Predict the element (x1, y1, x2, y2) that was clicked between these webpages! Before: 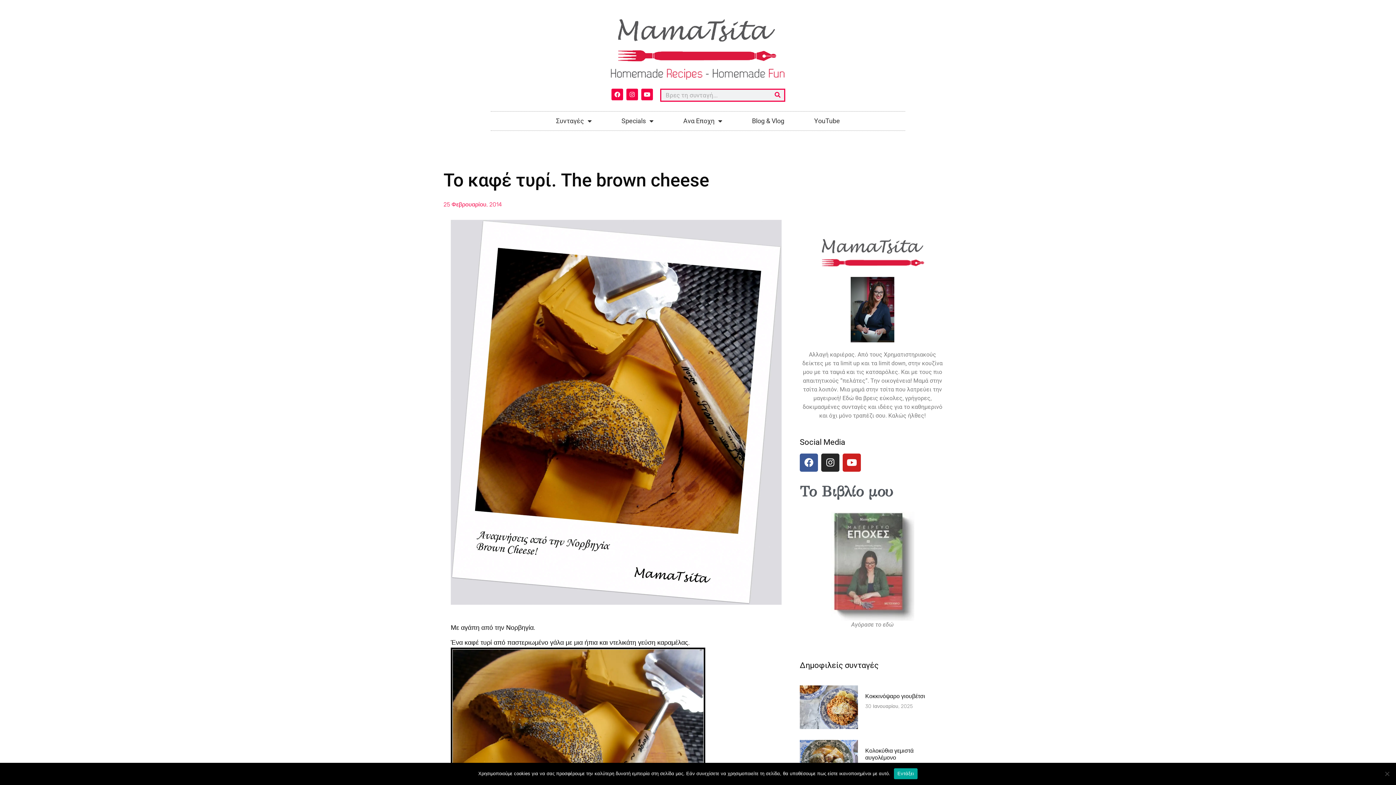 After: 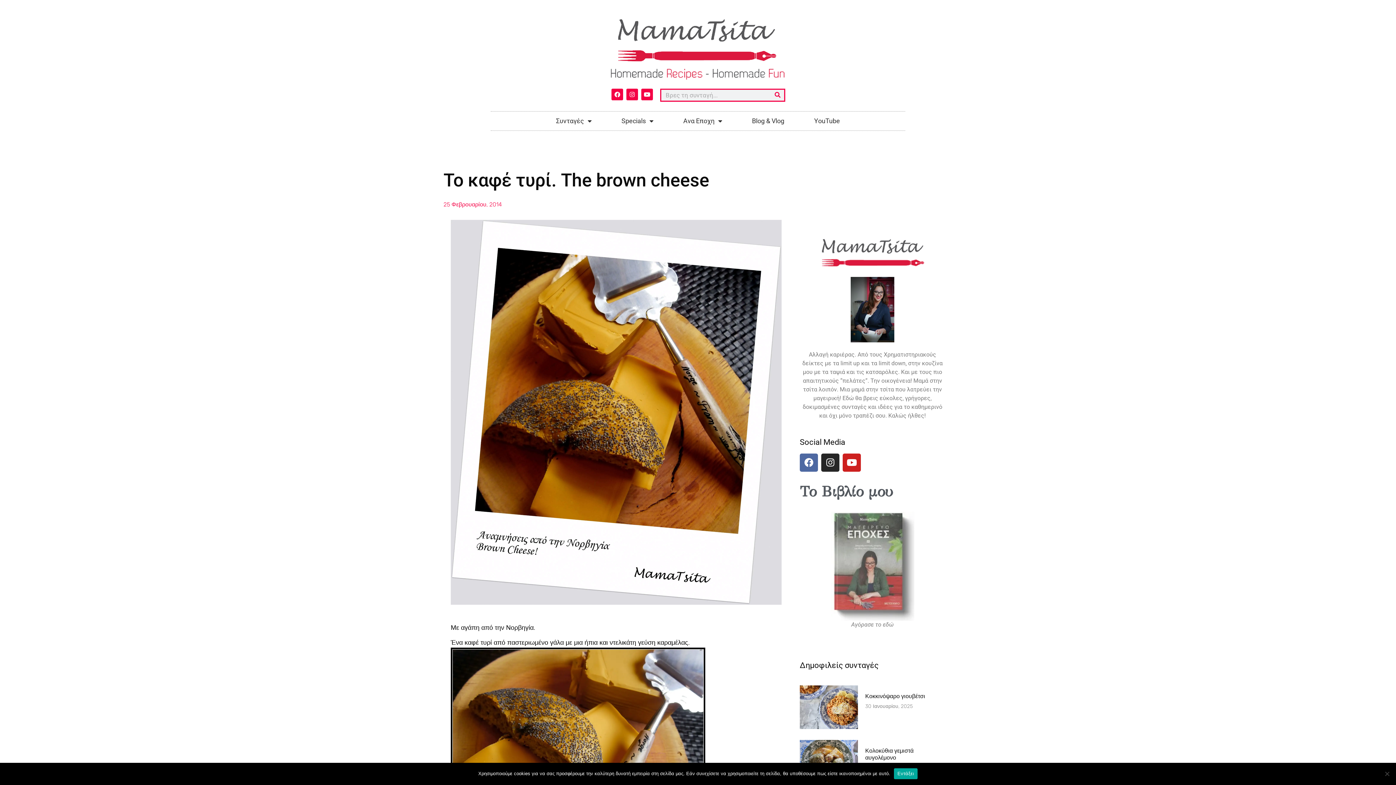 Action: bbox: (800, 453, 818, 471) label: Facebook